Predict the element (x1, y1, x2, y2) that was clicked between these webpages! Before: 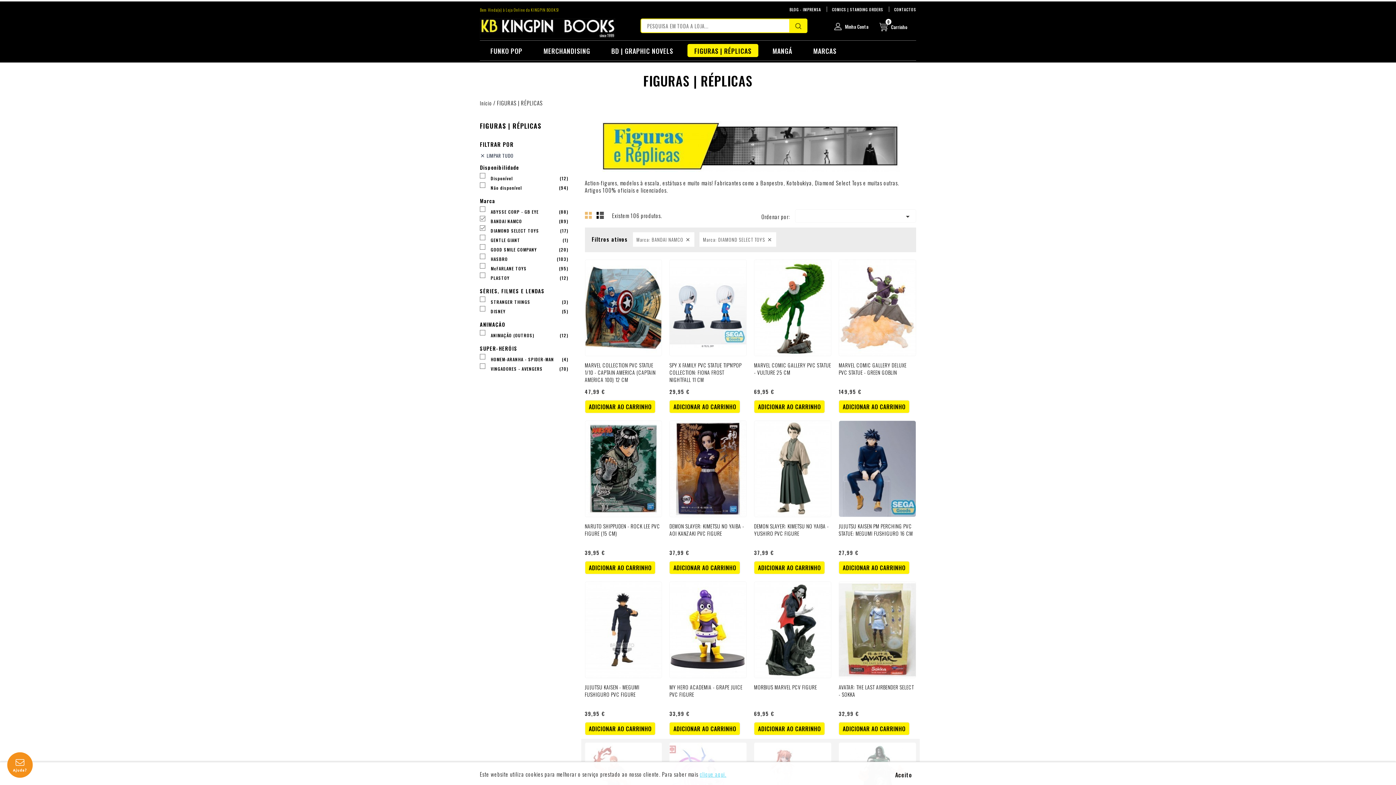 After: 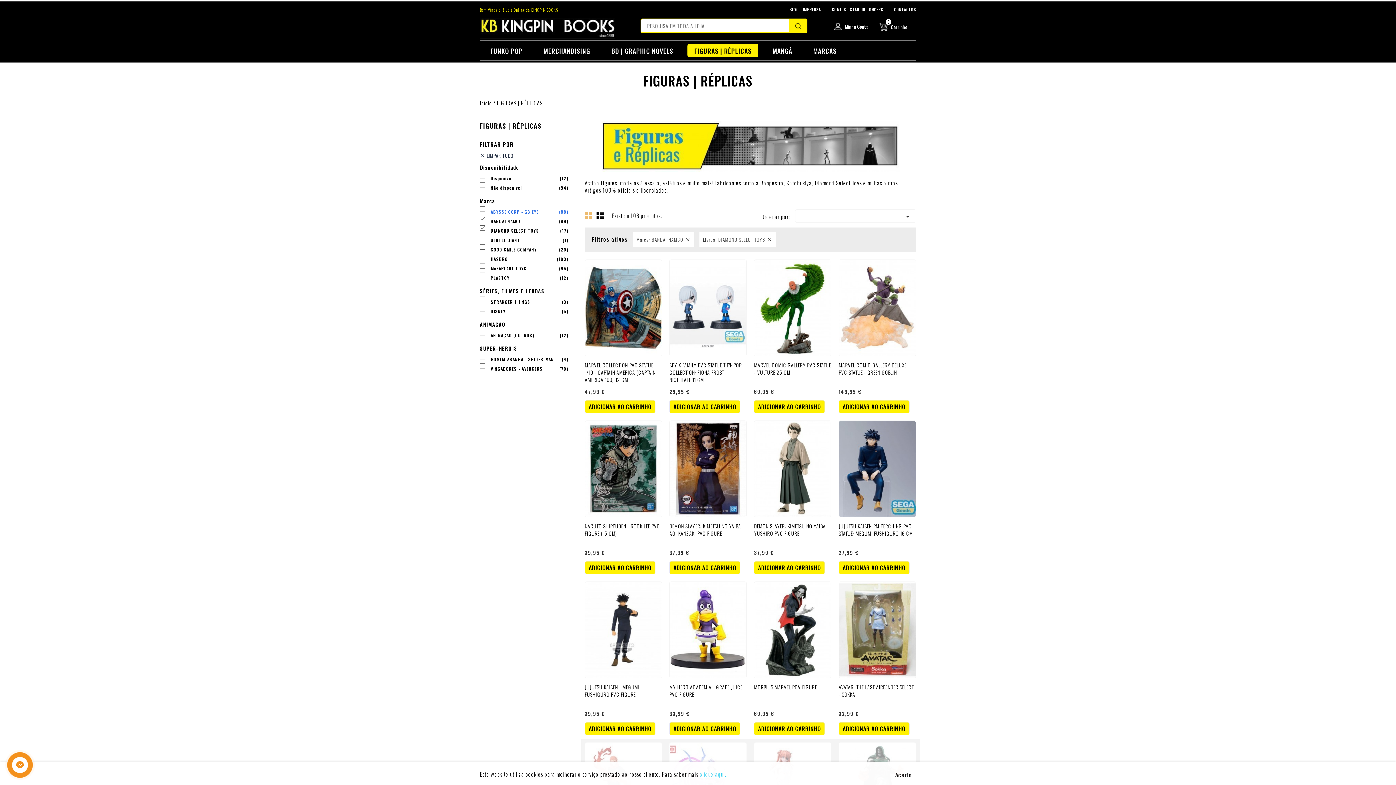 Action: bbox: (490, 207, 568, 216) label: ABYSSE CORP - GB EYE
(88)